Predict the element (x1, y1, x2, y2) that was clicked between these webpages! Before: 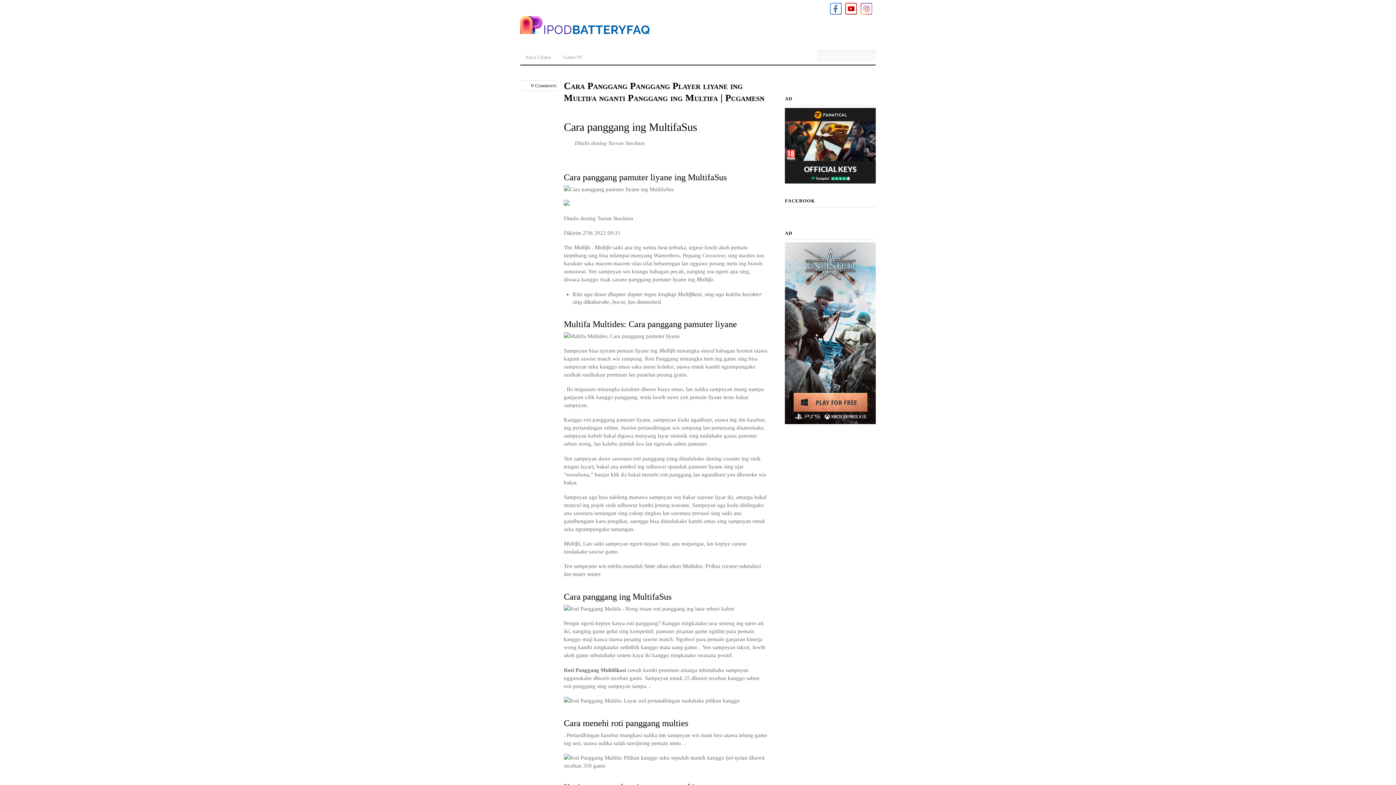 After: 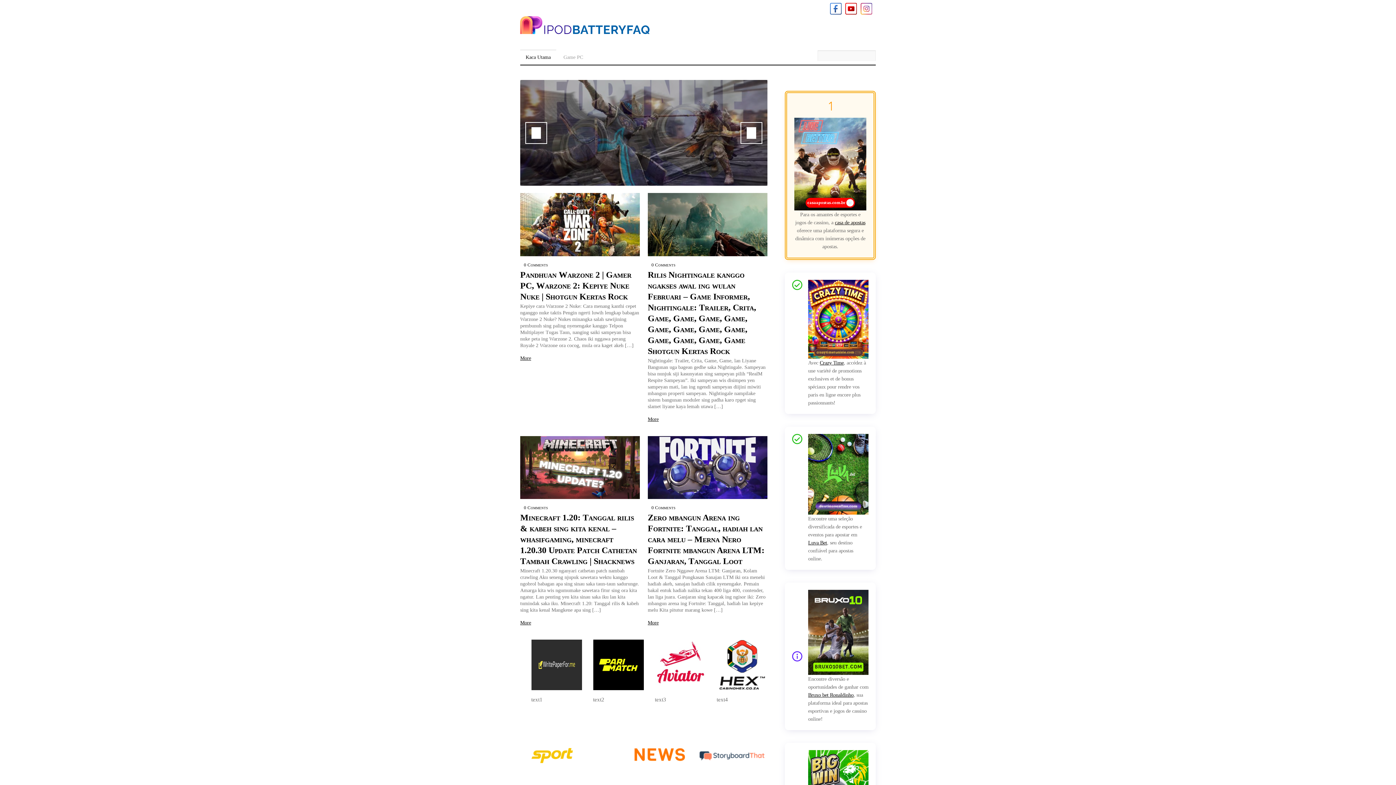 Action: bbox: (520, 49, 556, 61) label: Kaca Utama